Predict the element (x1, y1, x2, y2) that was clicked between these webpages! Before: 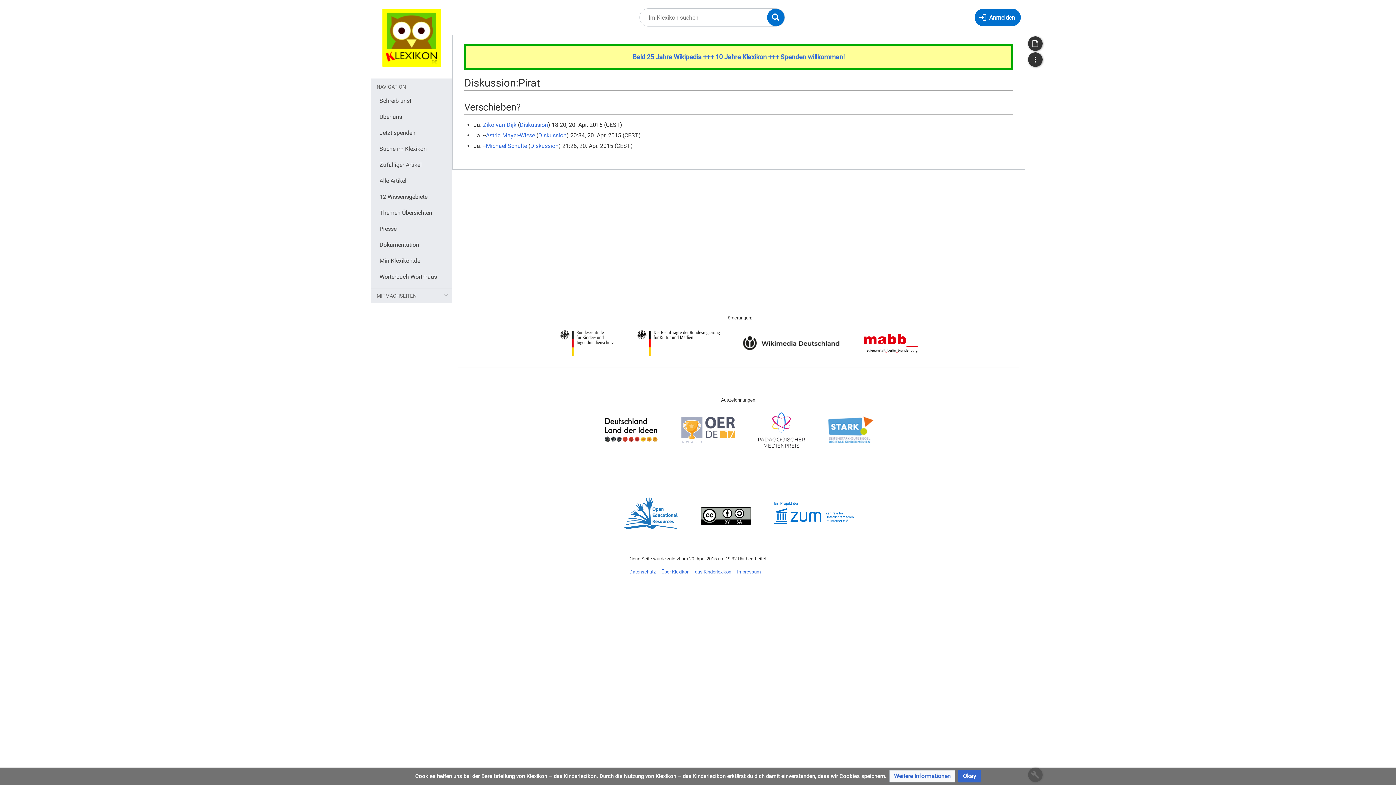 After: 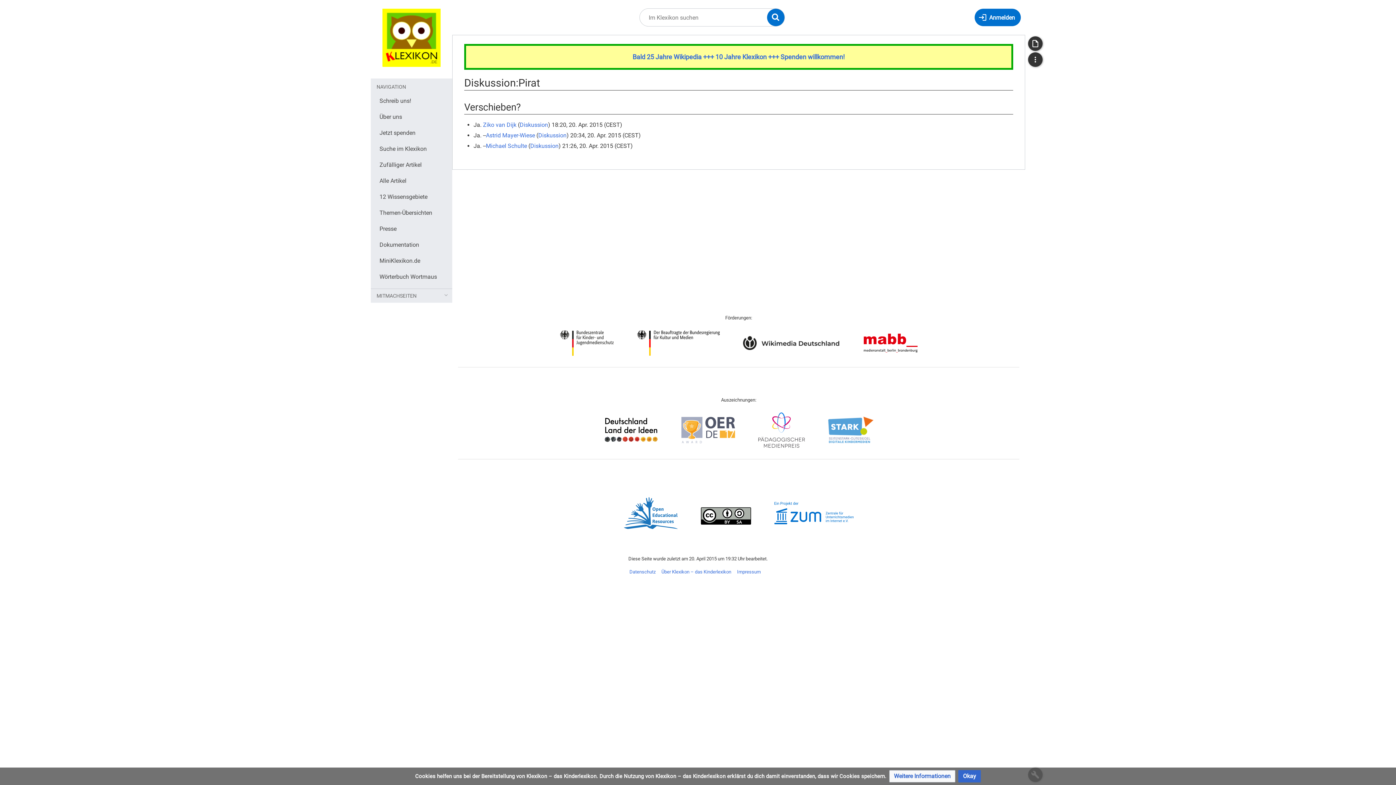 Action: bbox: (604, 426, 658, 433)